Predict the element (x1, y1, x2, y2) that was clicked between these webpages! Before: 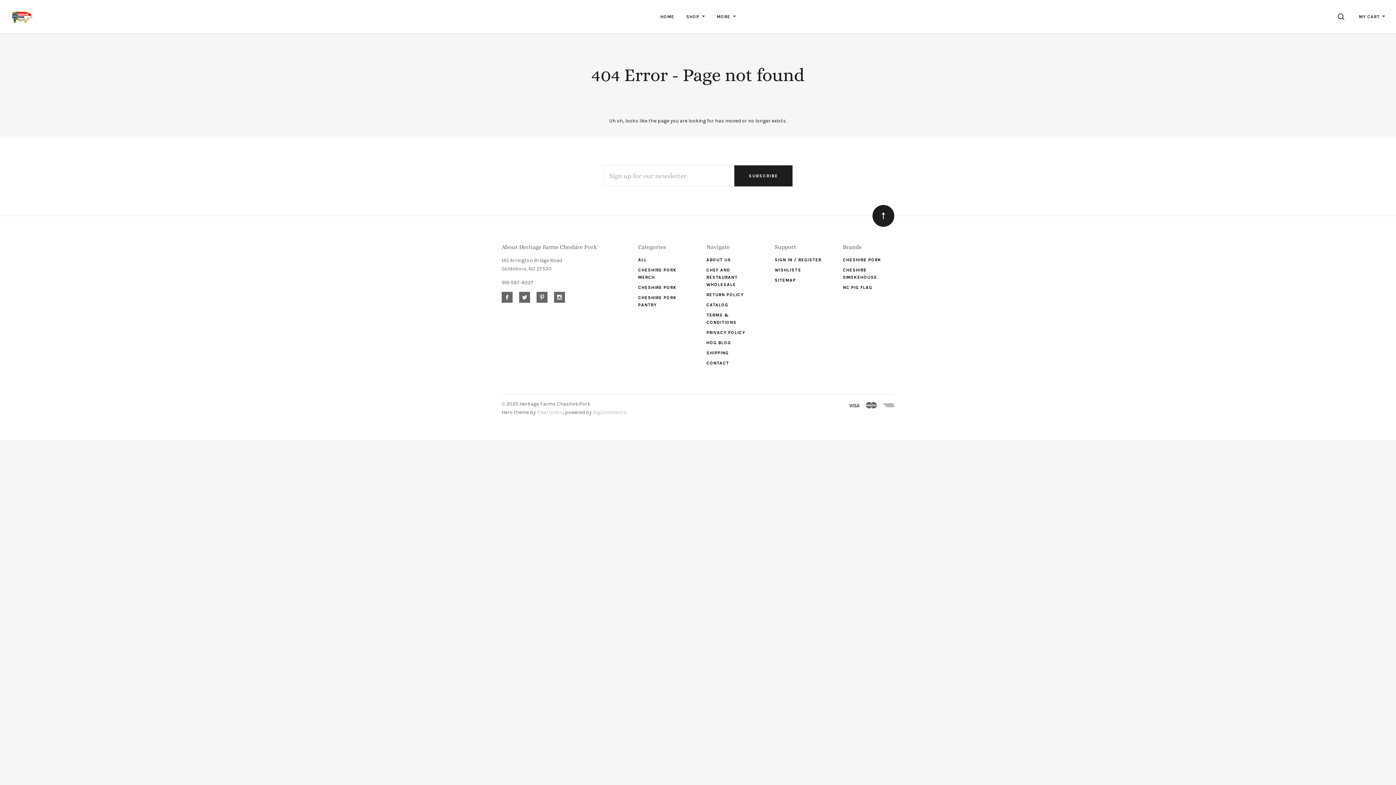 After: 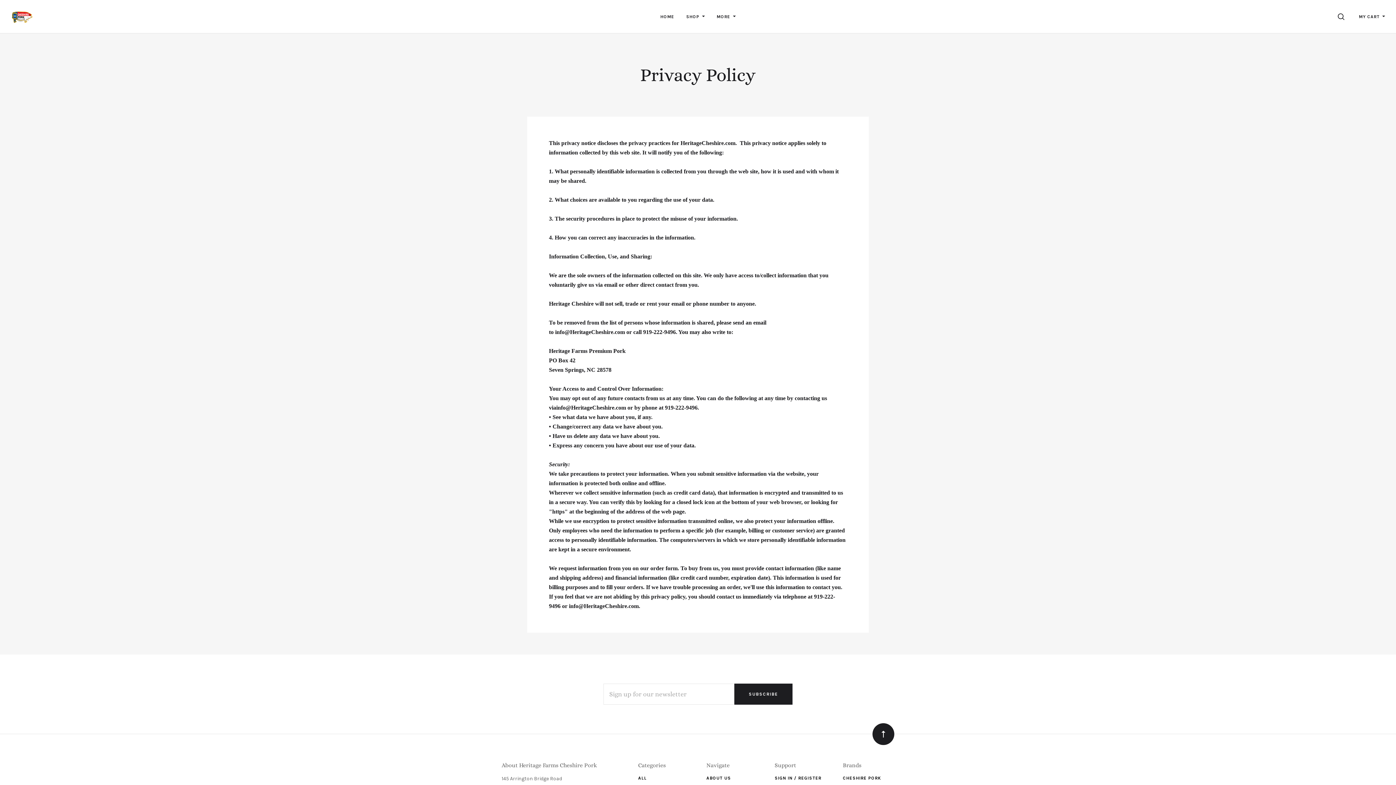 Action: label: PRIVACY POLICY bbox: (706, 330, 745, 335)